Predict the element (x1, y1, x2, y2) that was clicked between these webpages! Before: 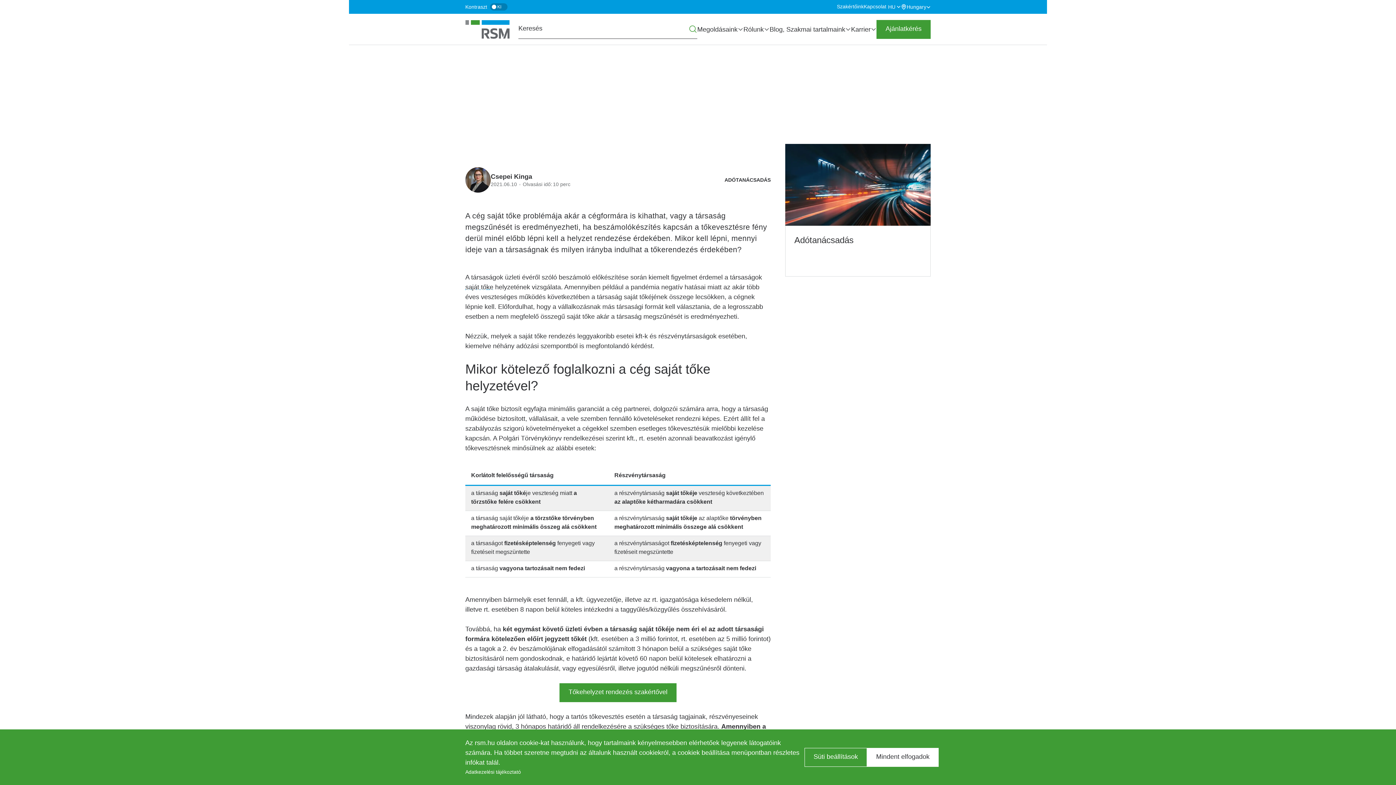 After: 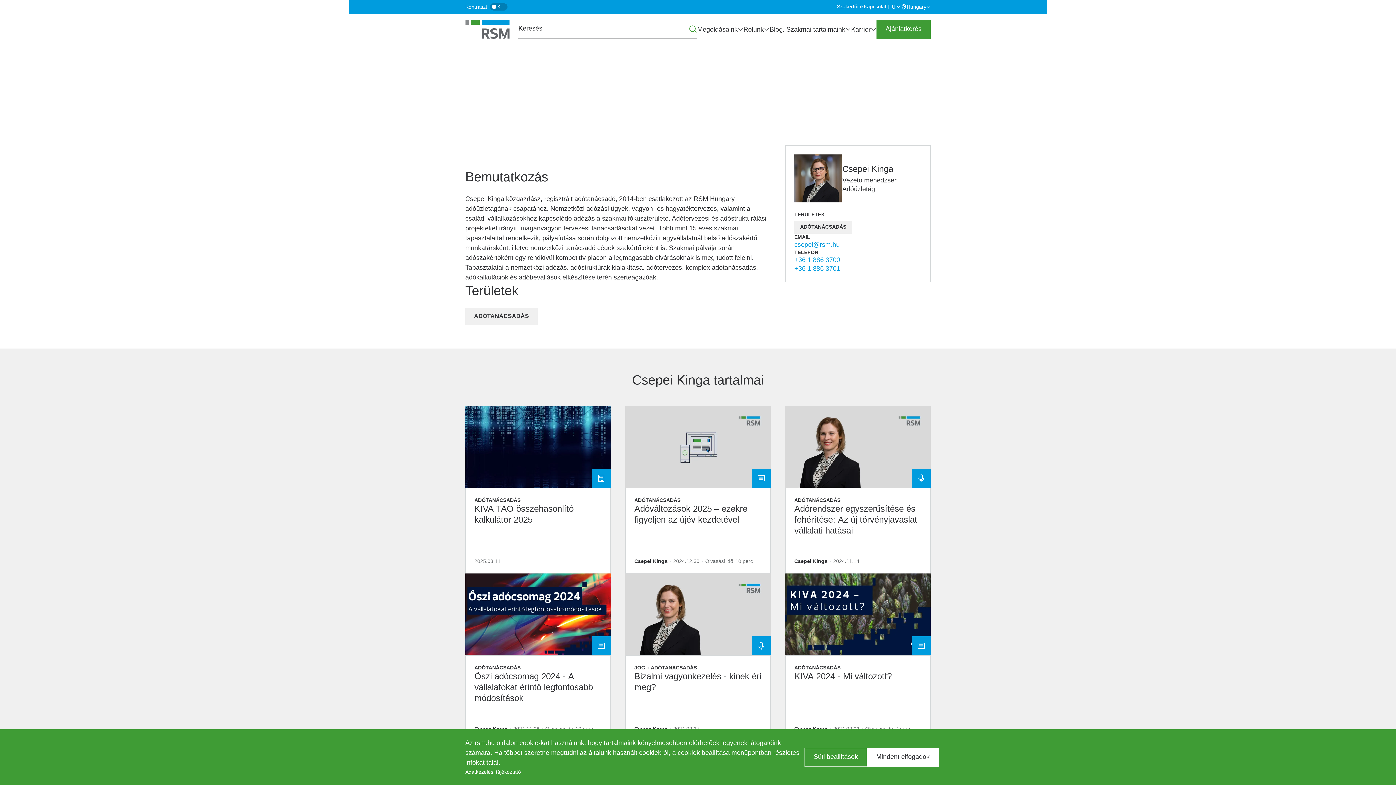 Action: bbox: (465, 167, 490, 192)